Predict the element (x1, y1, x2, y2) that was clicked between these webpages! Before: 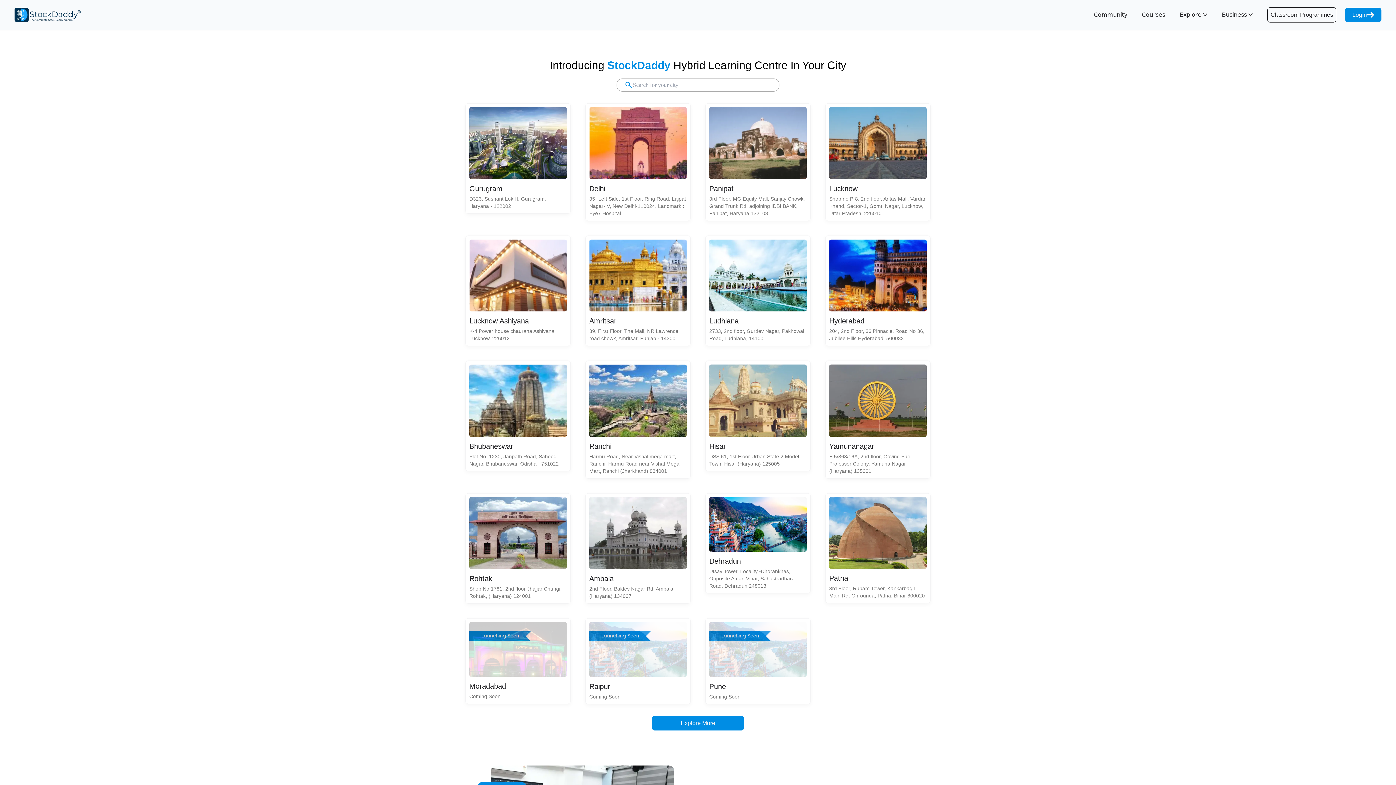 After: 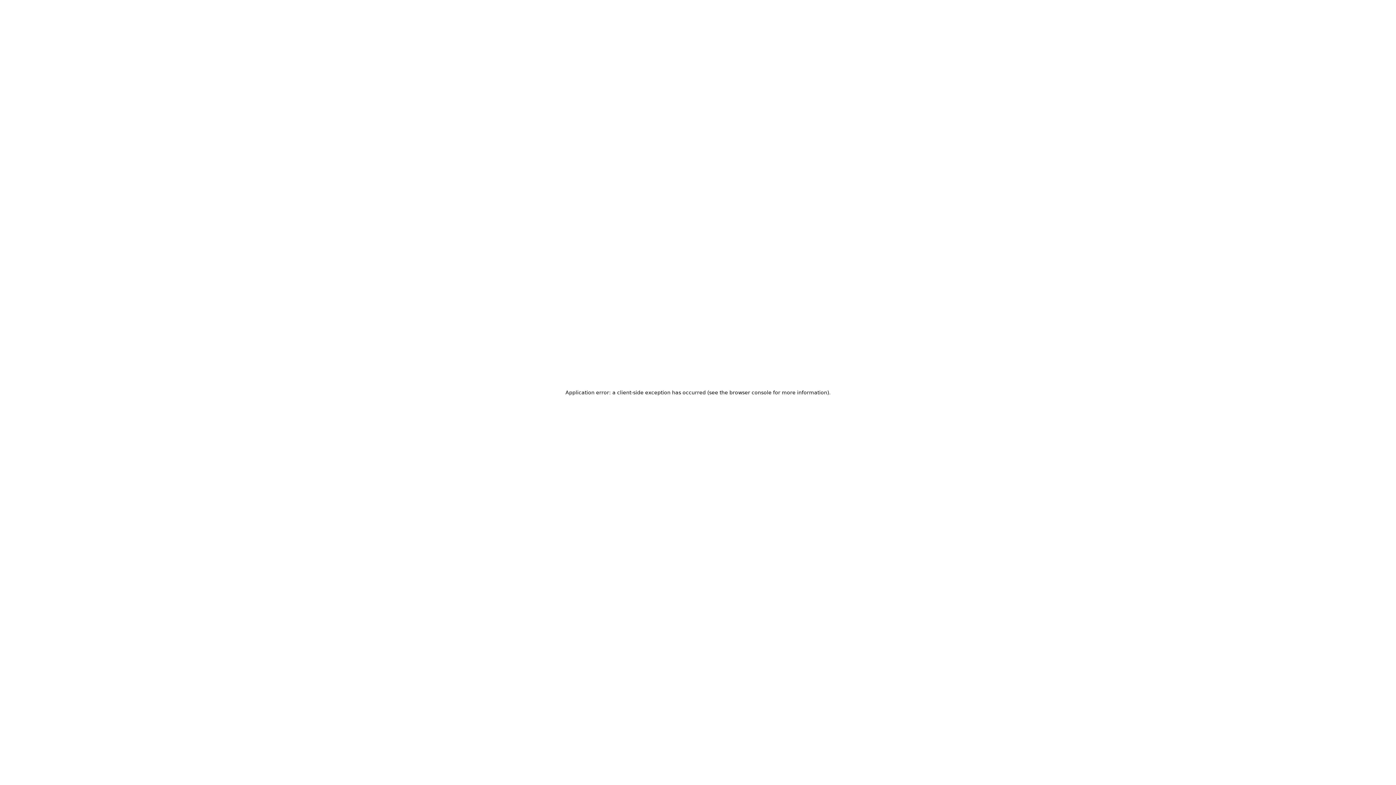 Action: bbox: (825, 103, 930, 221) label: Lucknow

Shop no P-8, 2nd floor, Antas Mall, Vardan Khand, Sector-1, Gomti Nagar, Lucknow, Uttar Pradesh, 226010